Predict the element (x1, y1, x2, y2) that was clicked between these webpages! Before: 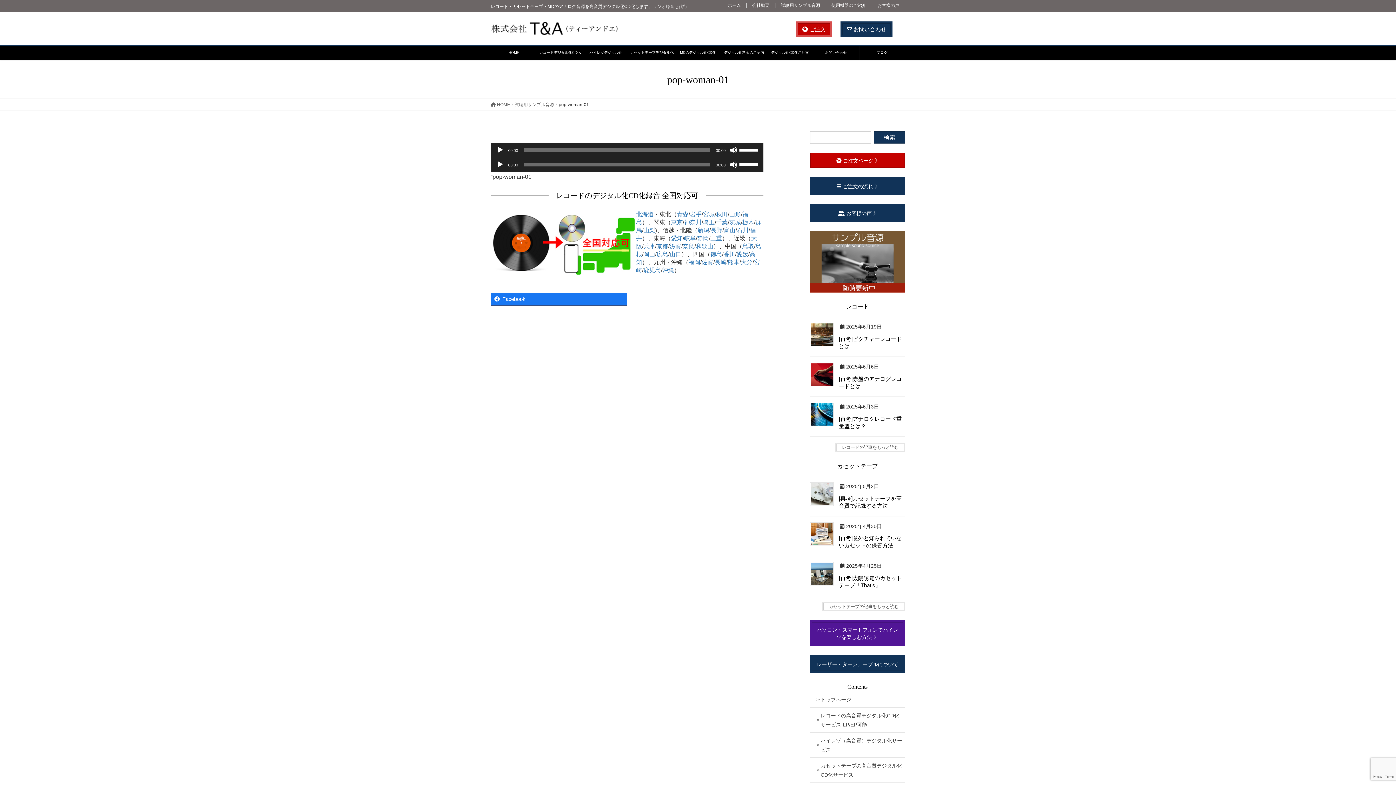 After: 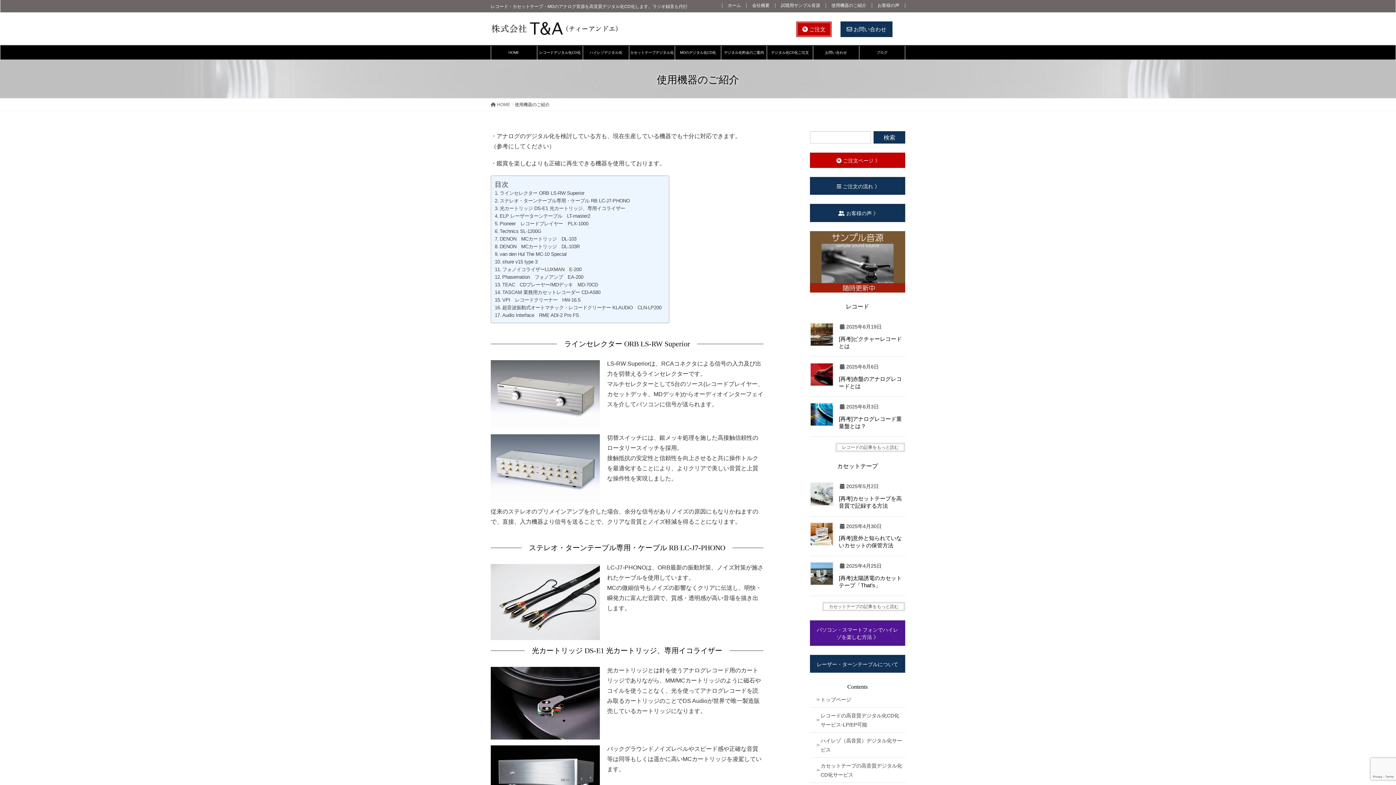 Action: bbox: (826, 3, 872, 8) label: 使用機器のご紹介